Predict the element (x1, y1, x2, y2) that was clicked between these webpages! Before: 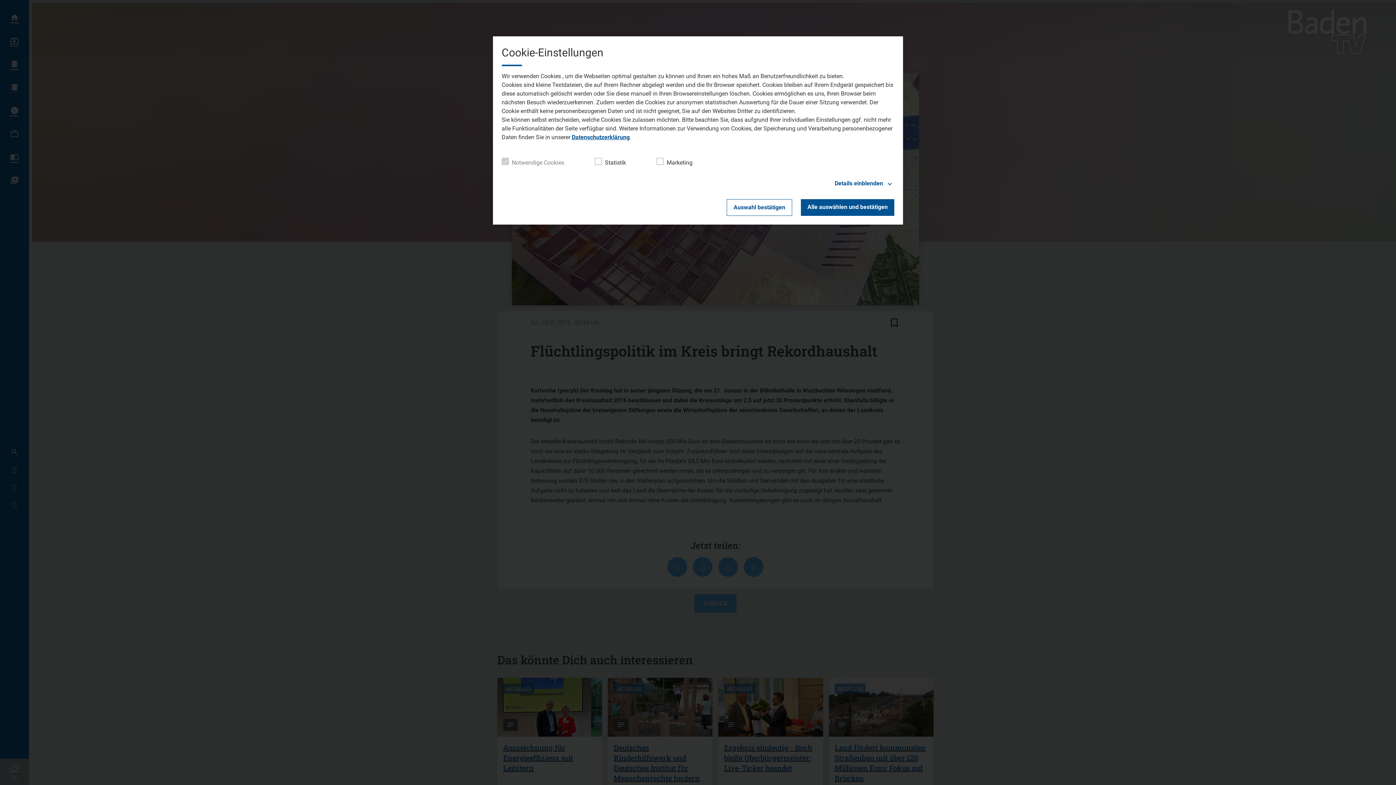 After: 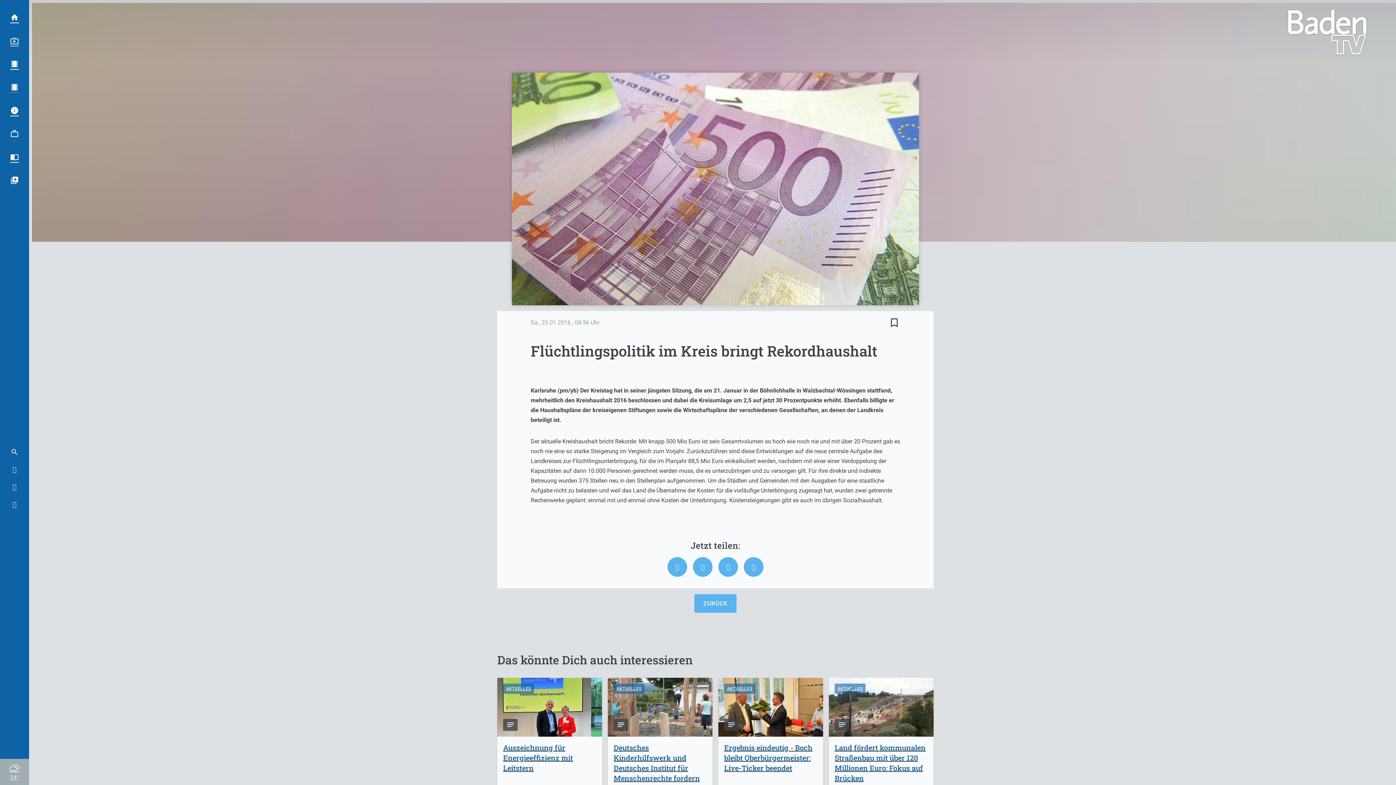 Action: bbox: (801, 199, 894, 216) label: Alle auswählen und bestätigen